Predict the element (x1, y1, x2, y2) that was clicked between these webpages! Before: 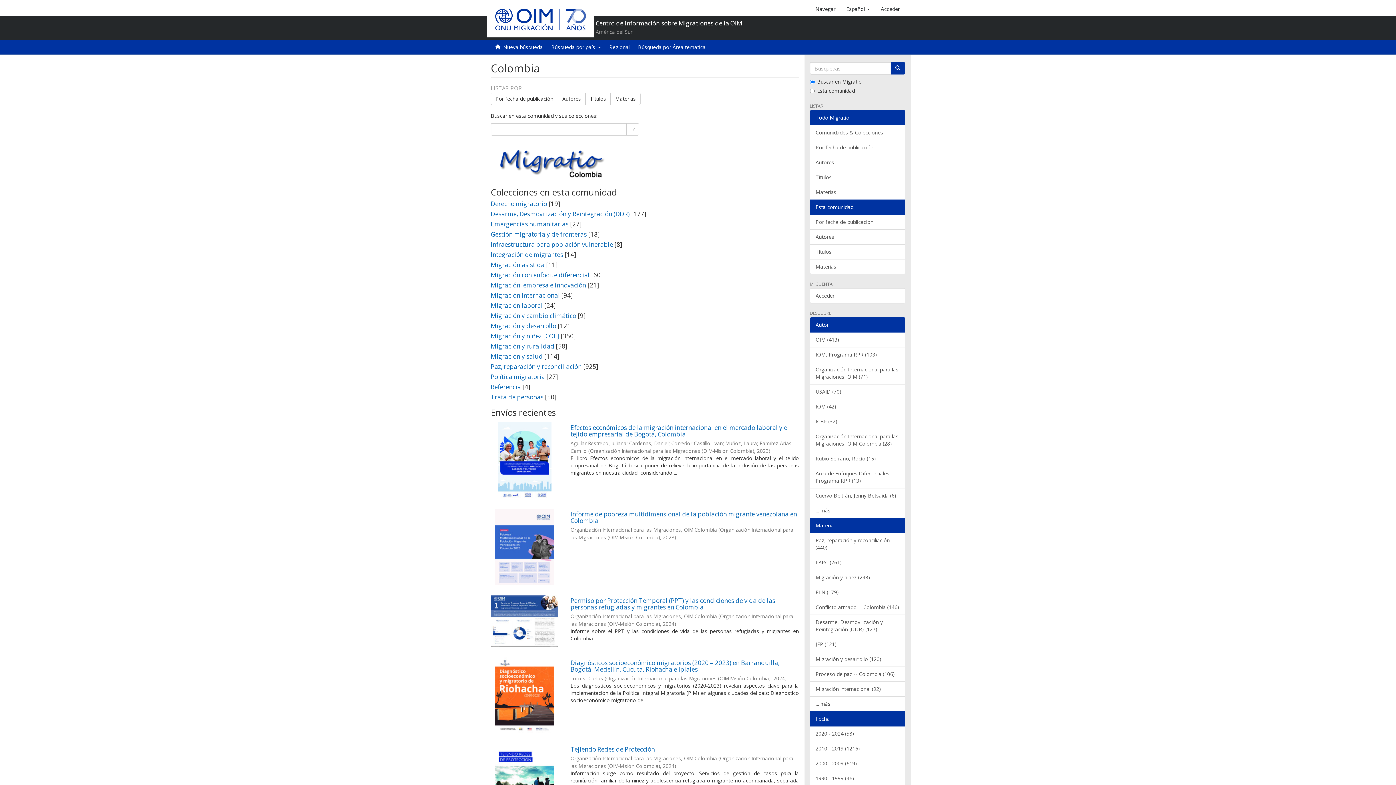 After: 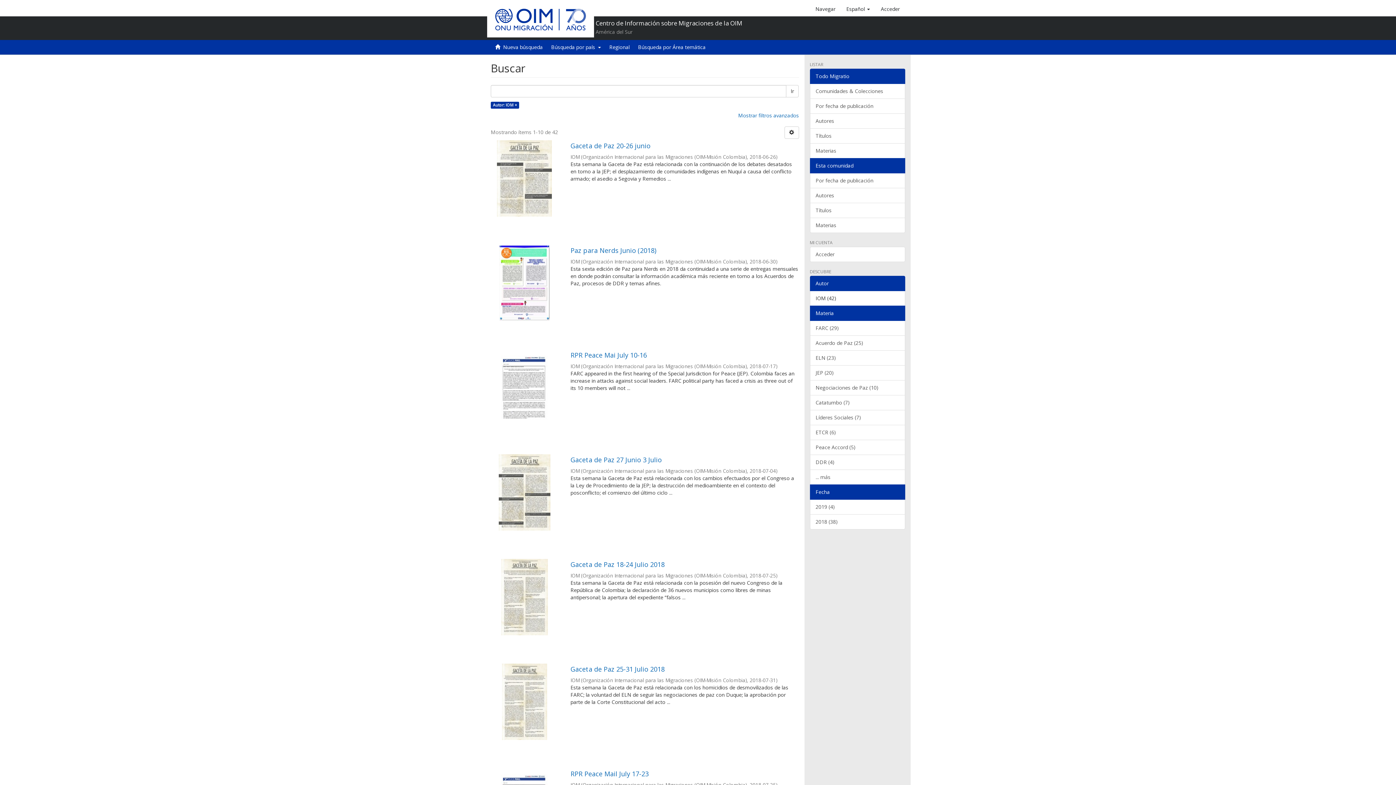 Action: bbox: (810, 399, 905, 414) label: IOM (42)